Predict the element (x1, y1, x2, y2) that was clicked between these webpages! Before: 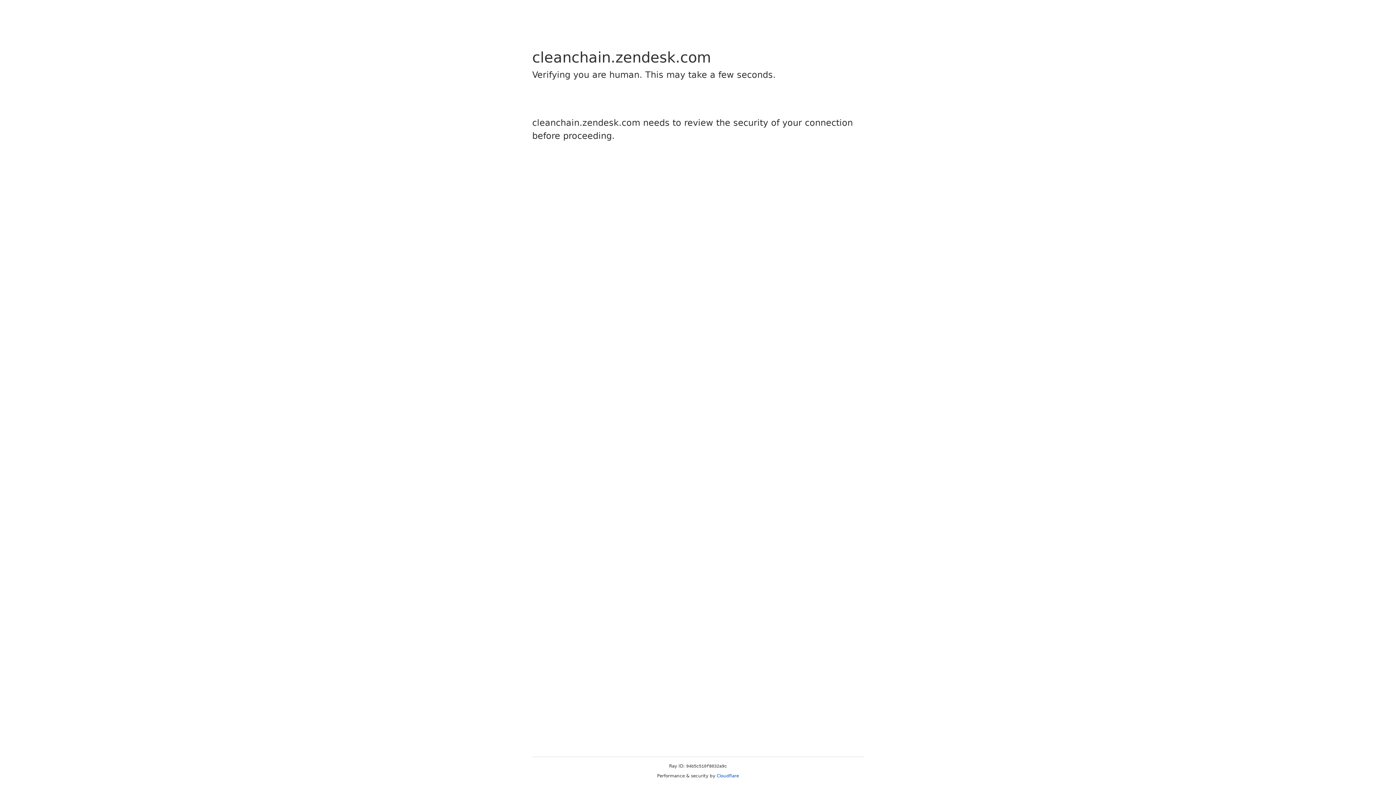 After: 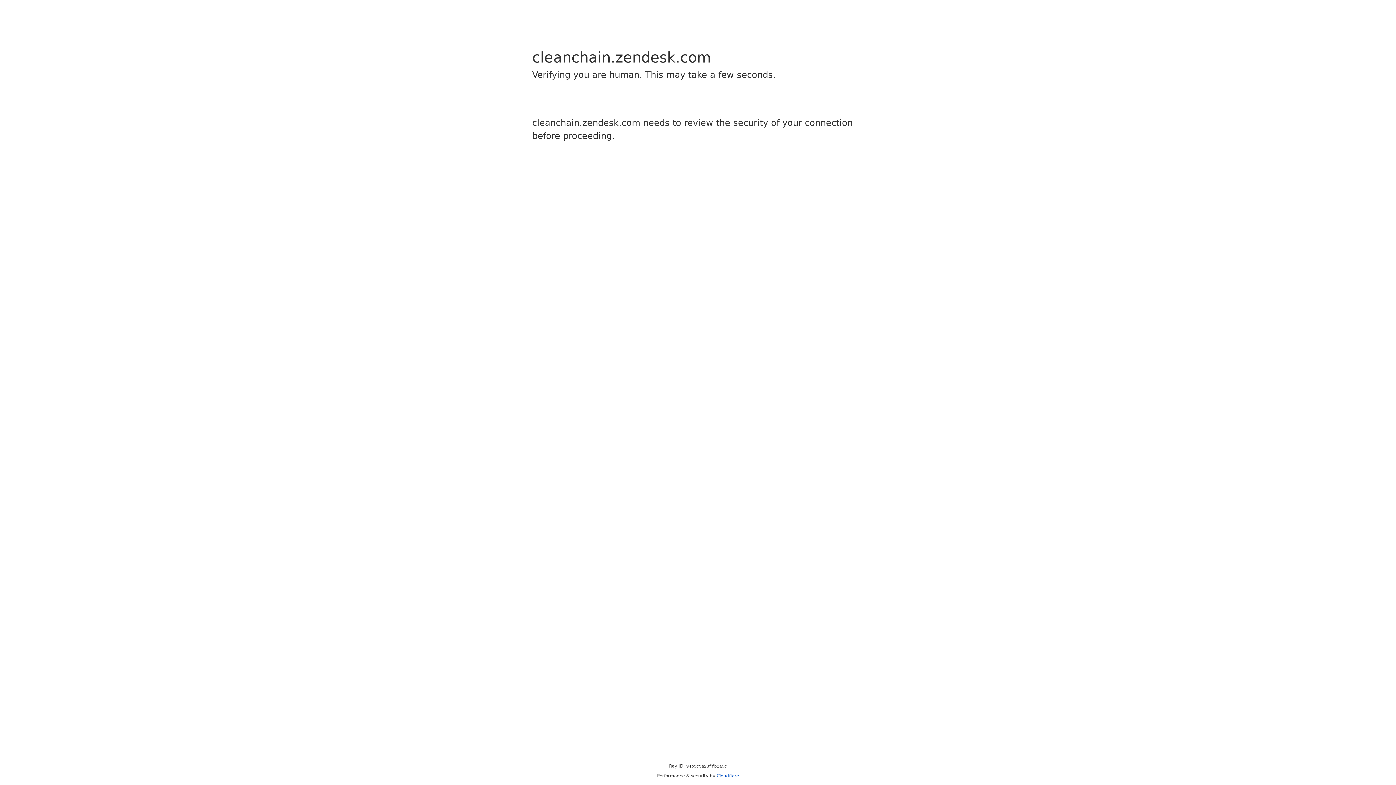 Action: bbox: (716, 773, 739, 778) label: Cloudflare